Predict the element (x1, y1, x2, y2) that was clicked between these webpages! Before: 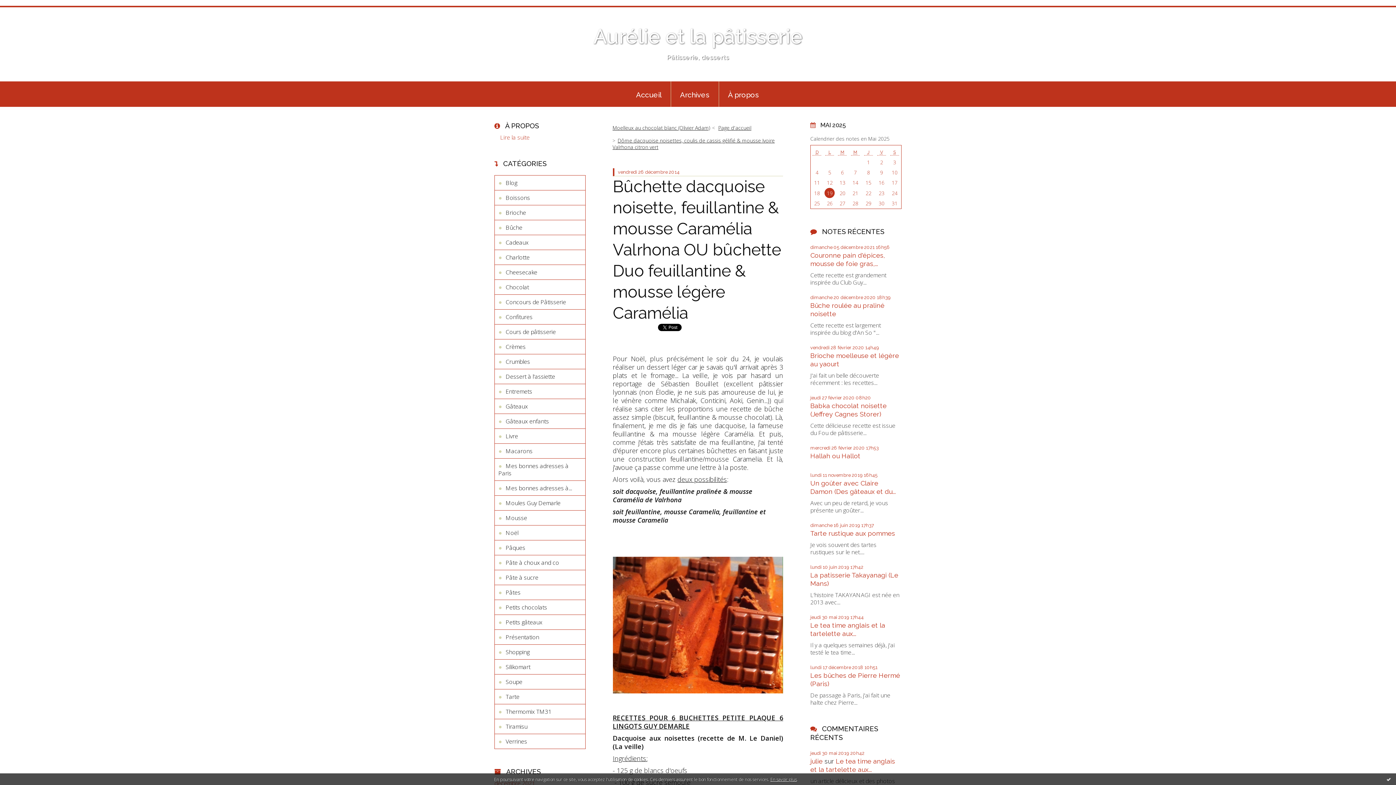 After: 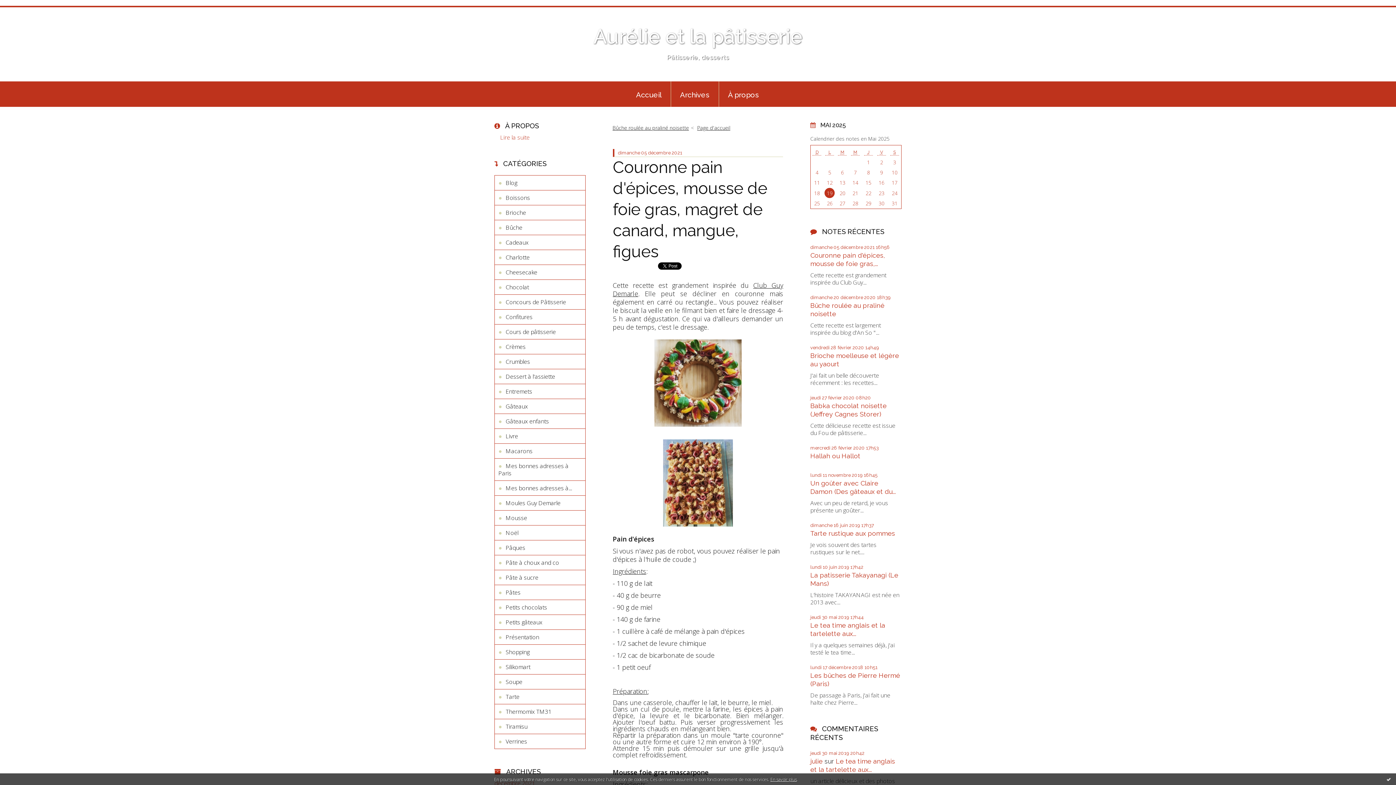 Action: label: Couronne pain d'épices, mousse de foie gras,... bbox: (810, 251, 885, 267)